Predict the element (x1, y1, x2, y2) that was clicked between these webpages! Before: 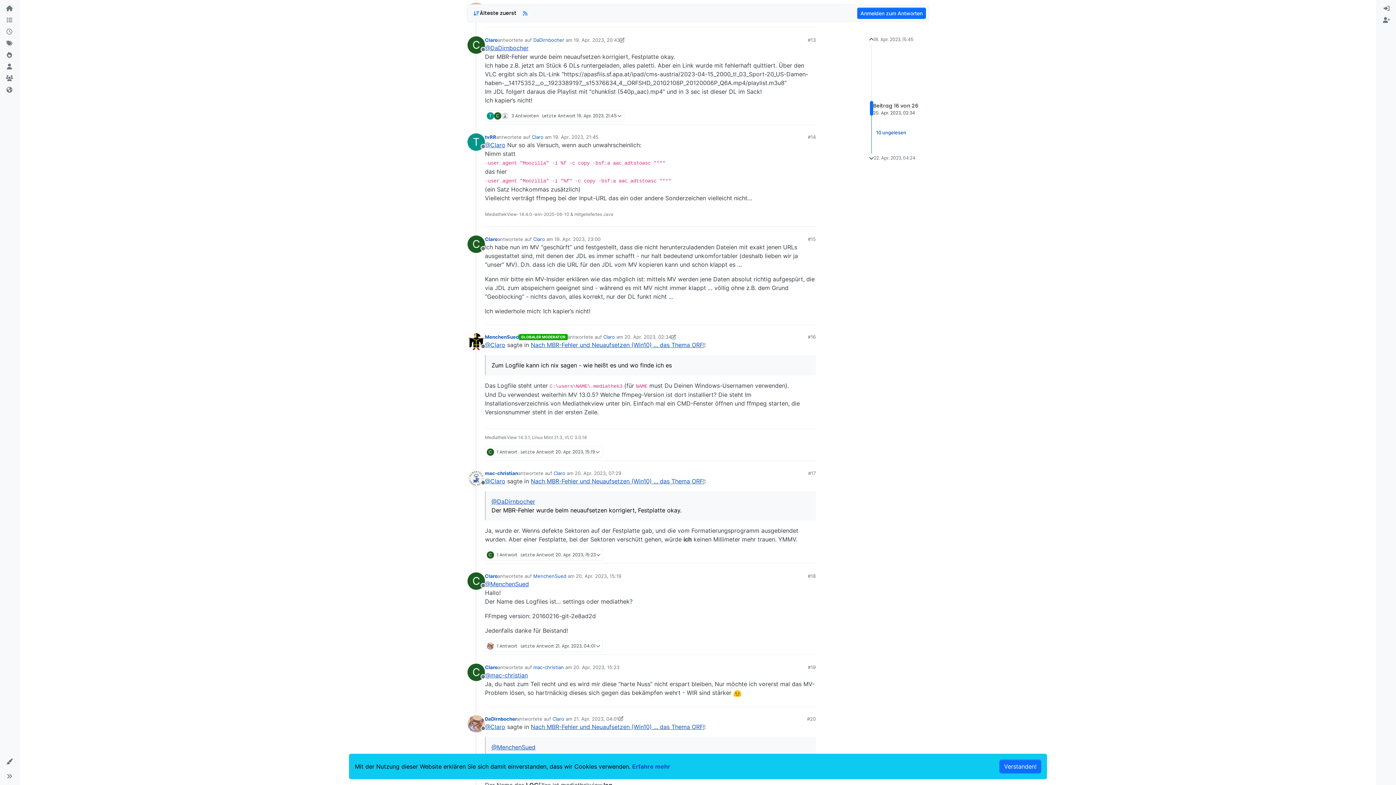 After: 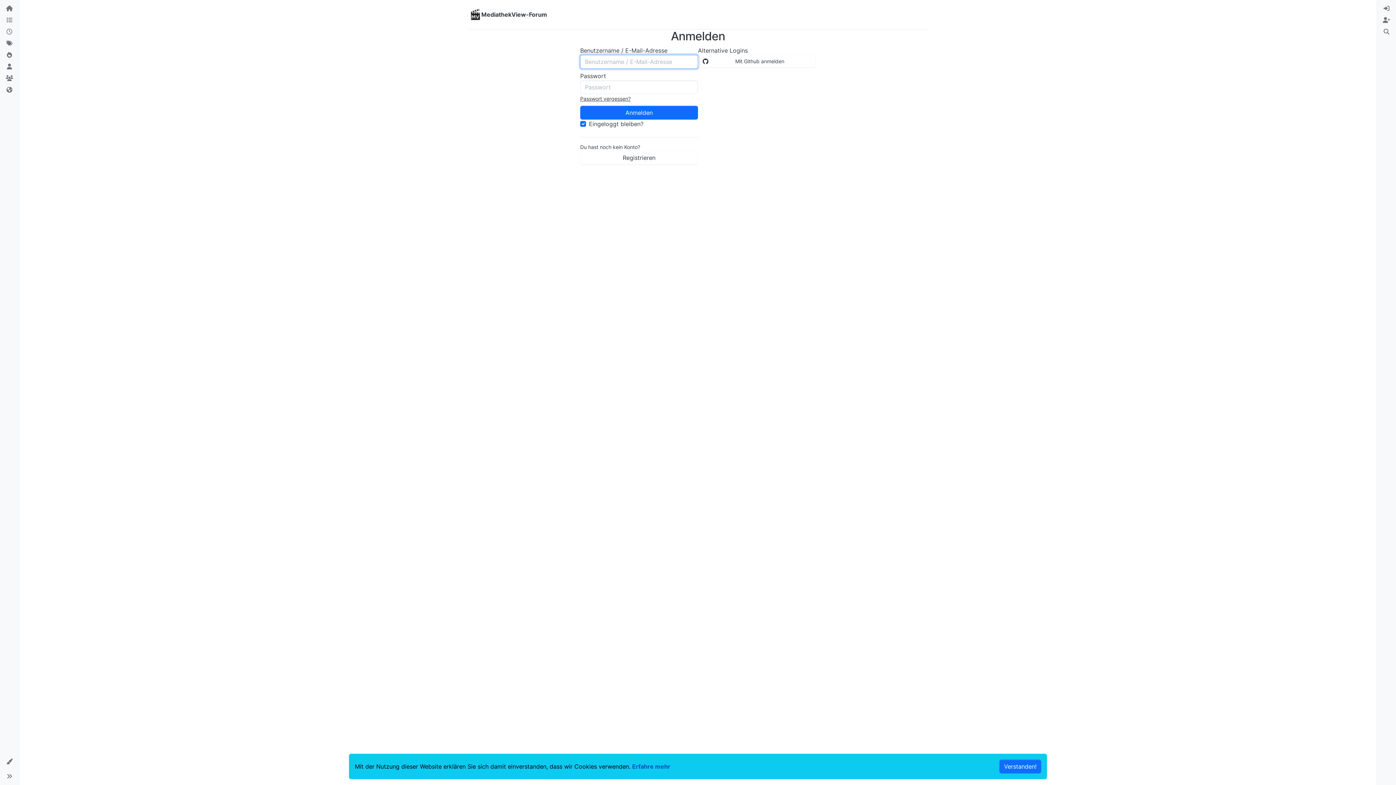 Action: bbox: (467, 36, 485, 53) label: Benutzeravatar für Claro